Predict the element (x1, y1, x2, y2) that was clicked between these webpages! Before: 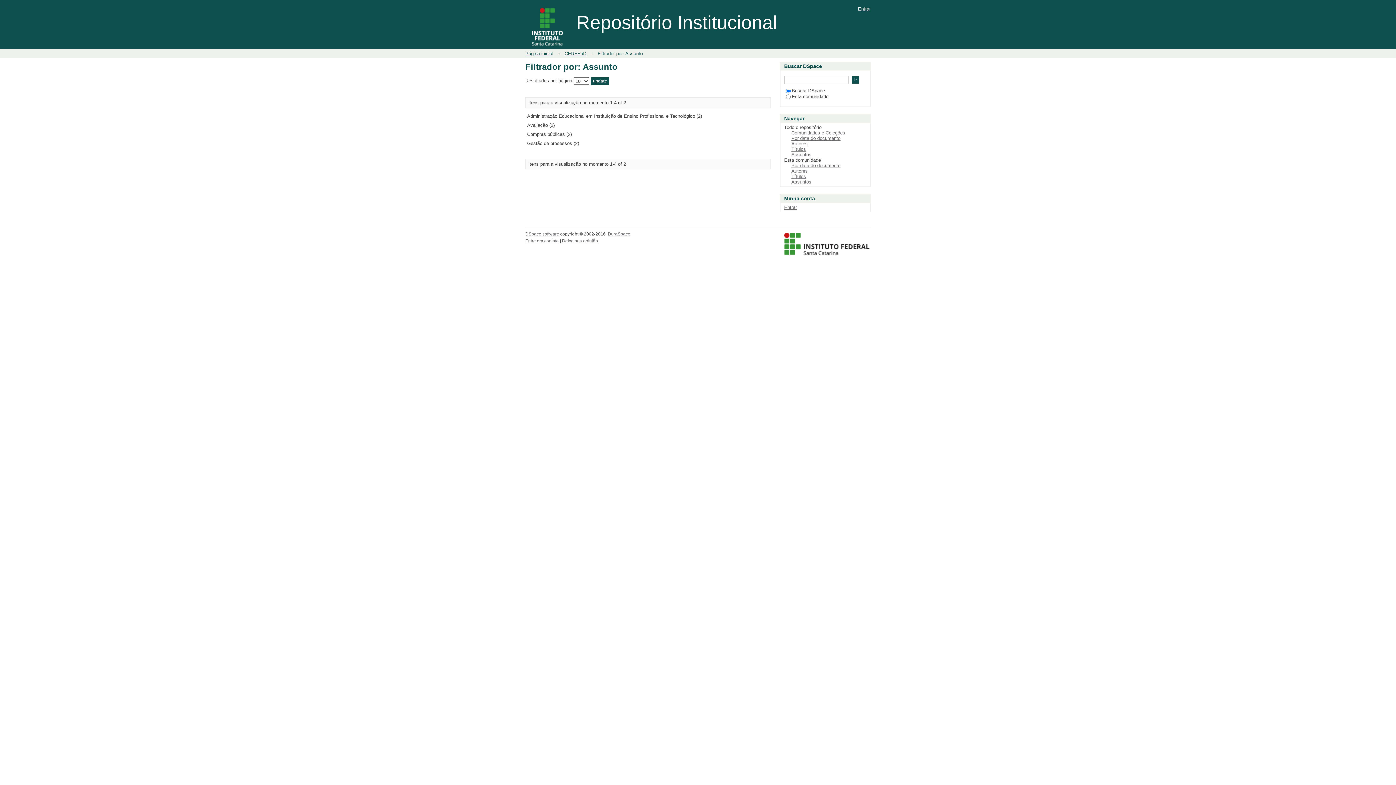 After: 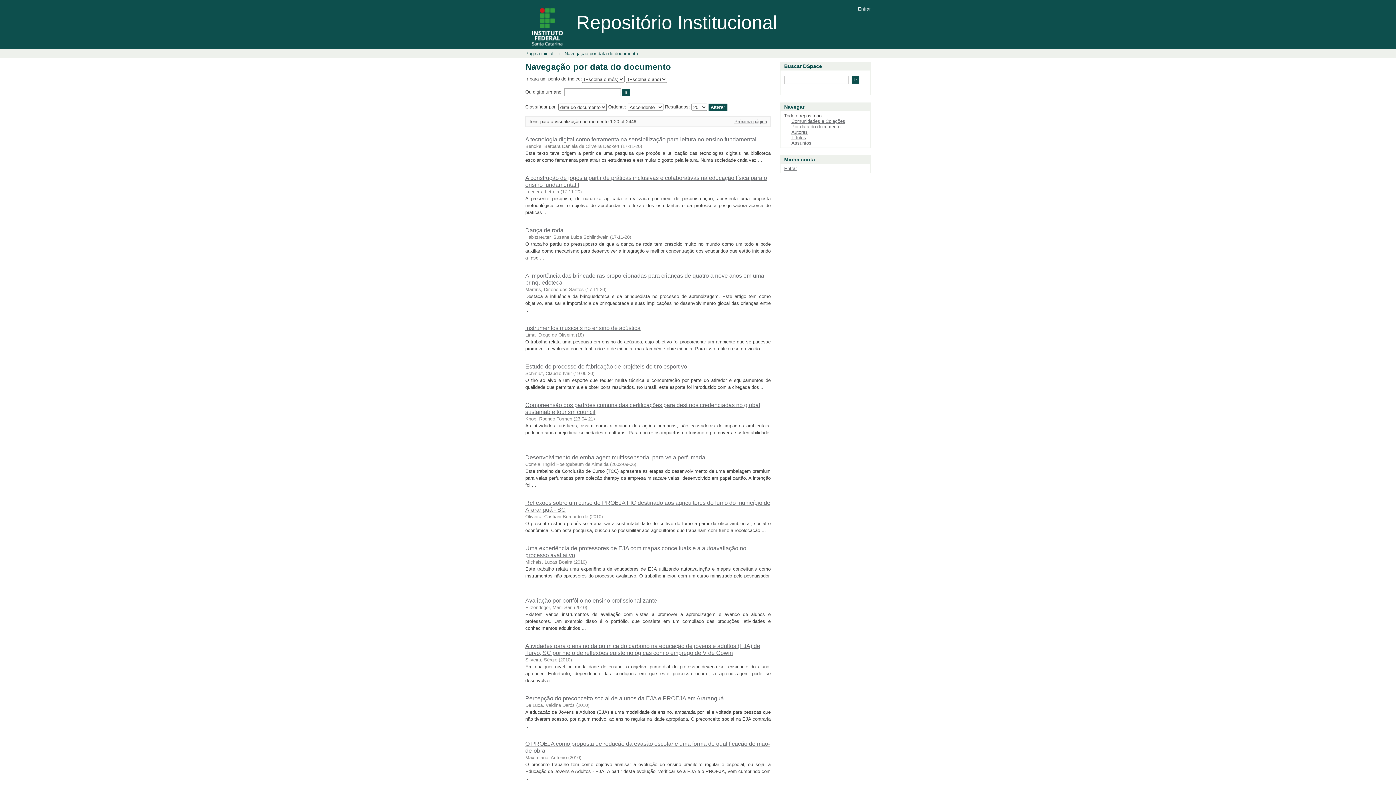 Action: bbox: (791, 135, 840, 141) label: Por data do documento